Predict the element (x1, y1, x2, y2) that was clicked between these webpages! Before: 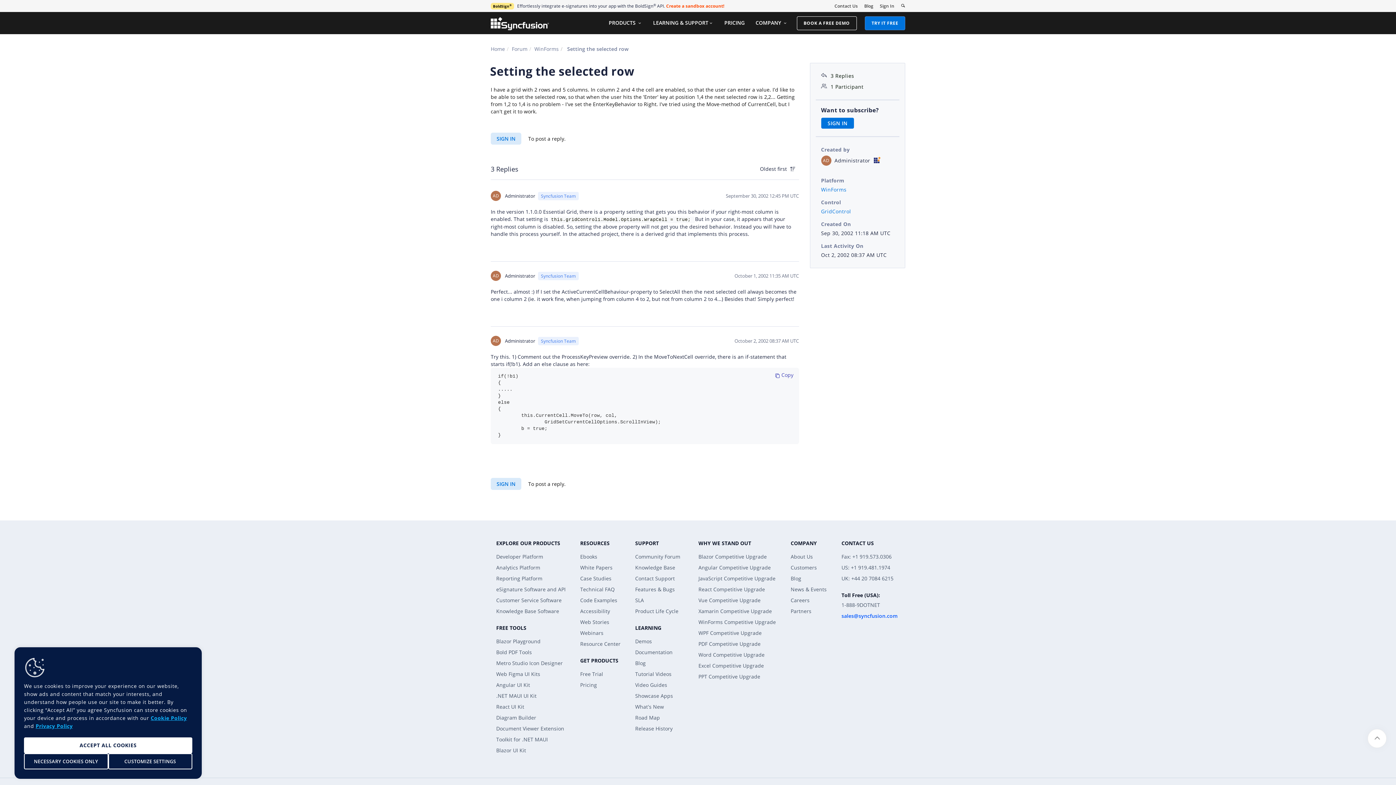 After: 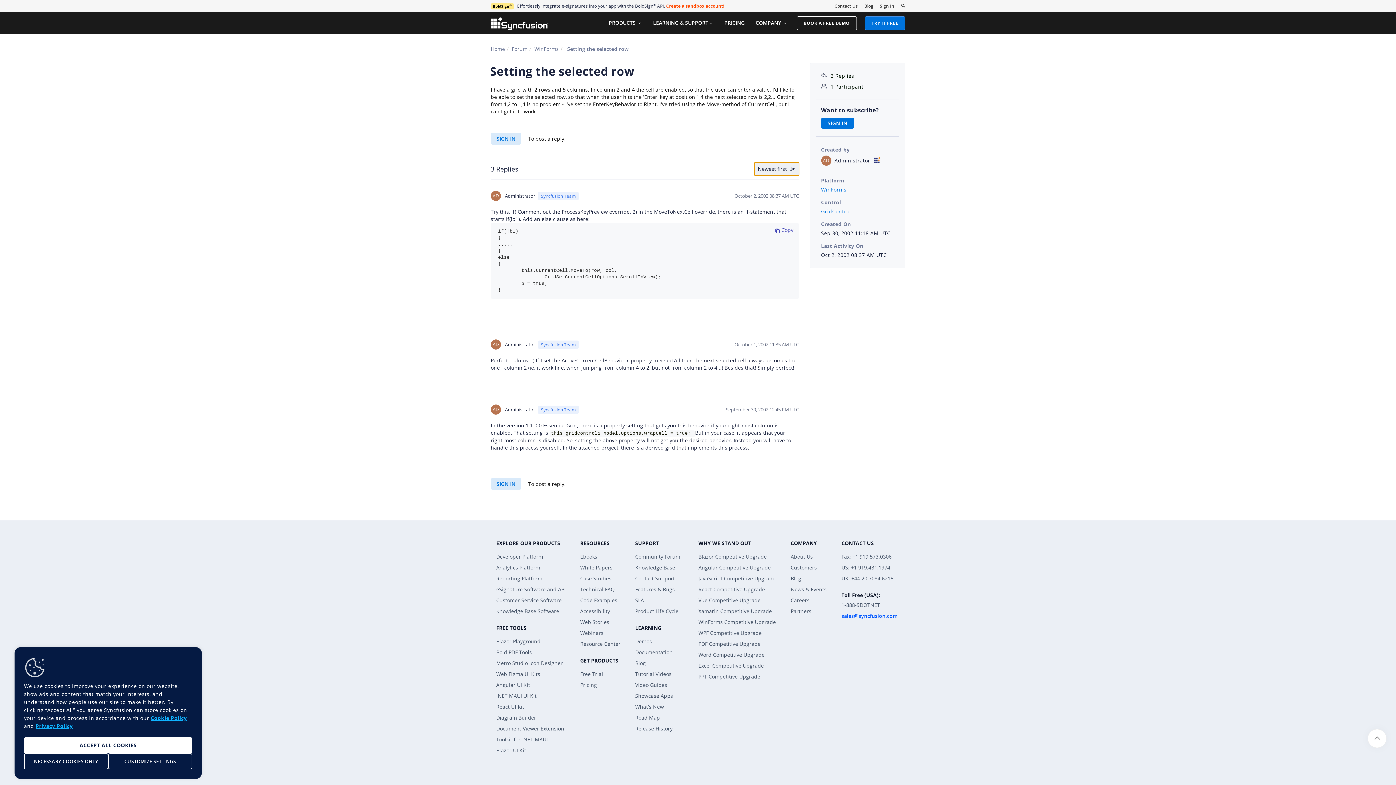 Action: bbox: (756, 162, 799, 175) label: Oldest first 